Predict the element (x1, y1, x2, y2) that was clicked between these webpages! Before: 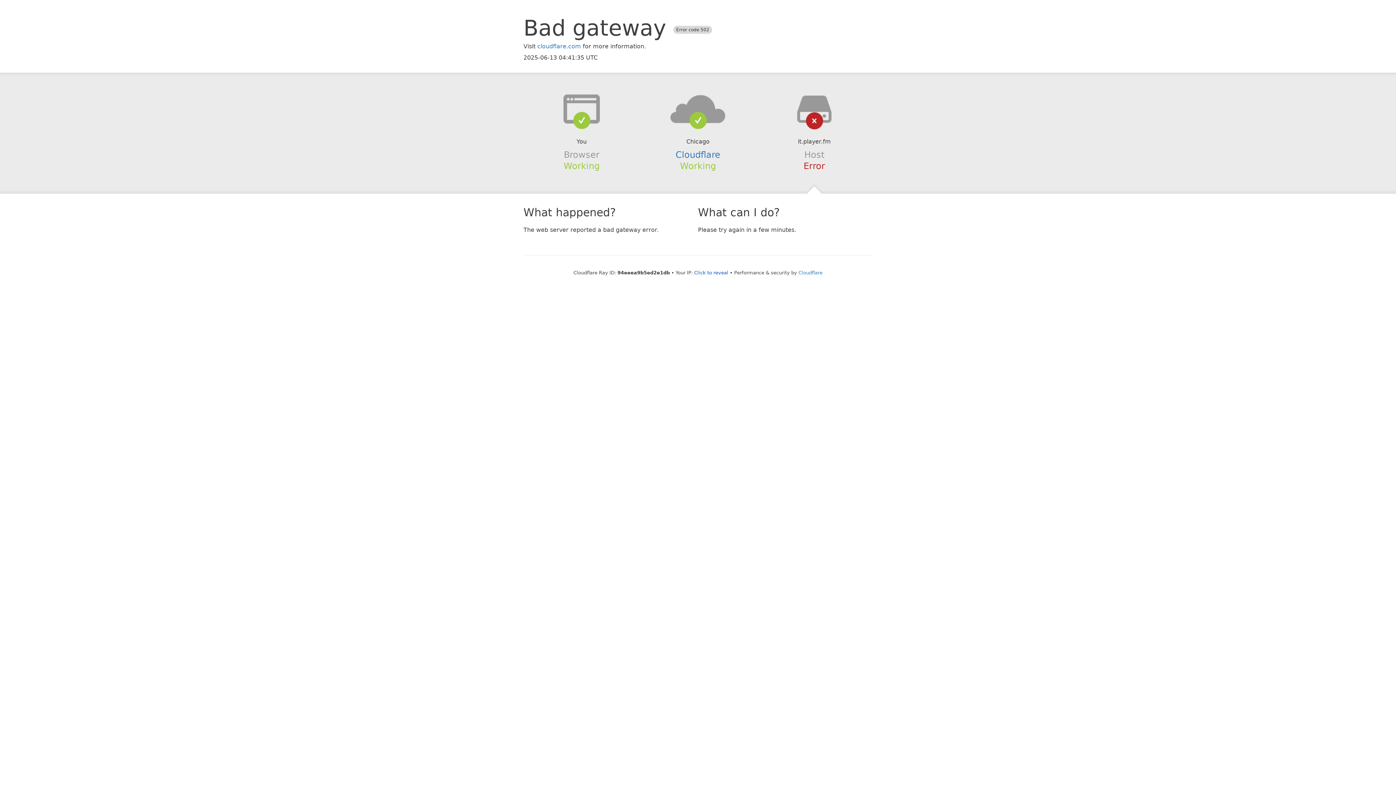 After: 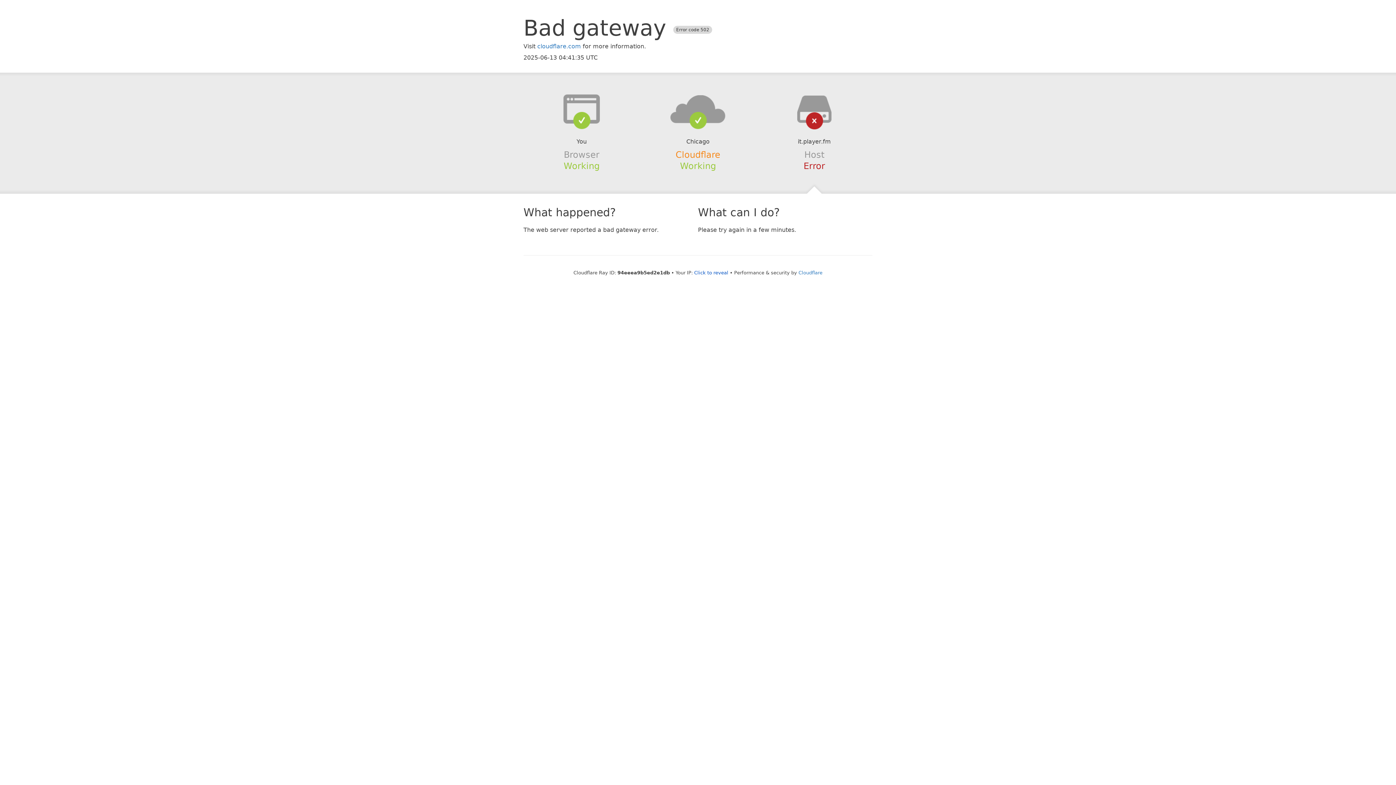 Action: bbox: (675, 149, 720, 159) label: Cloudflare